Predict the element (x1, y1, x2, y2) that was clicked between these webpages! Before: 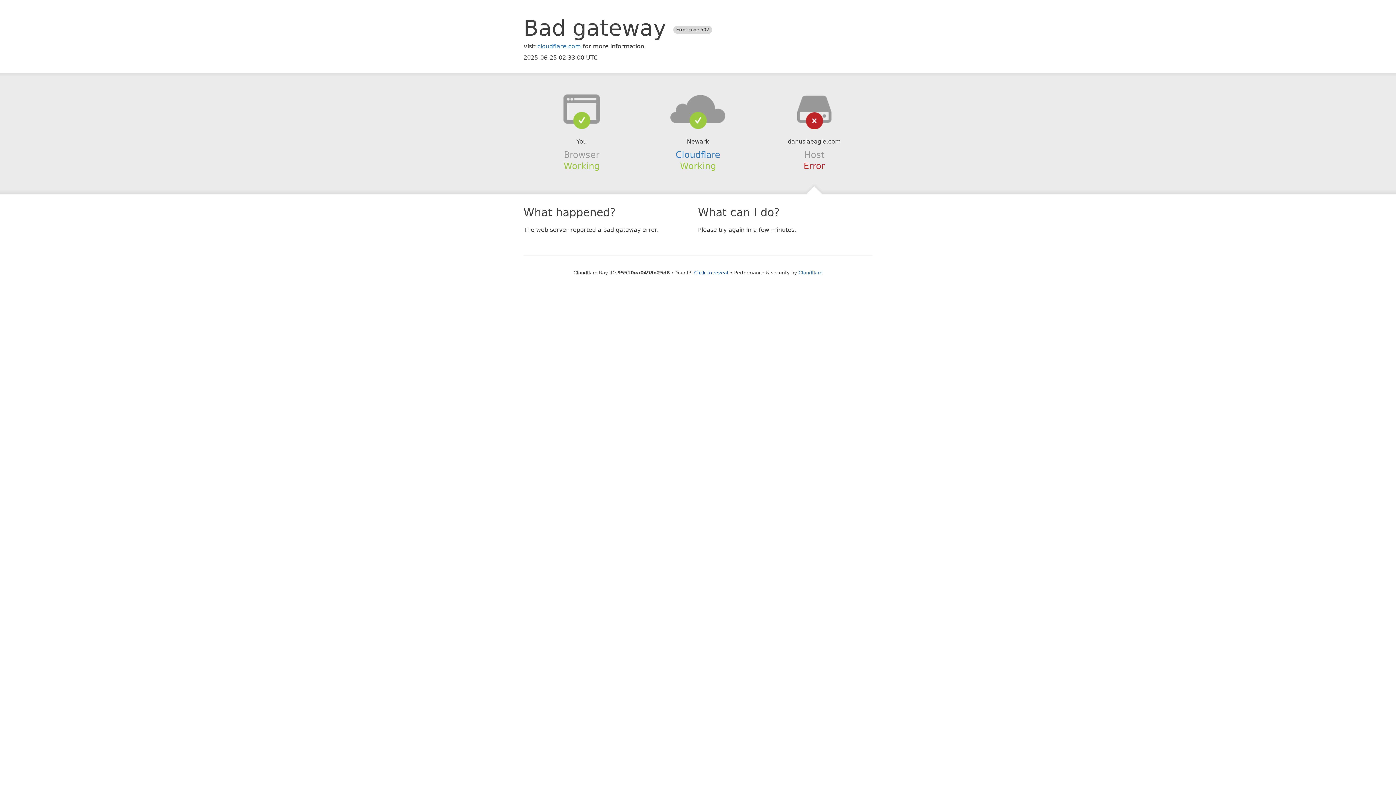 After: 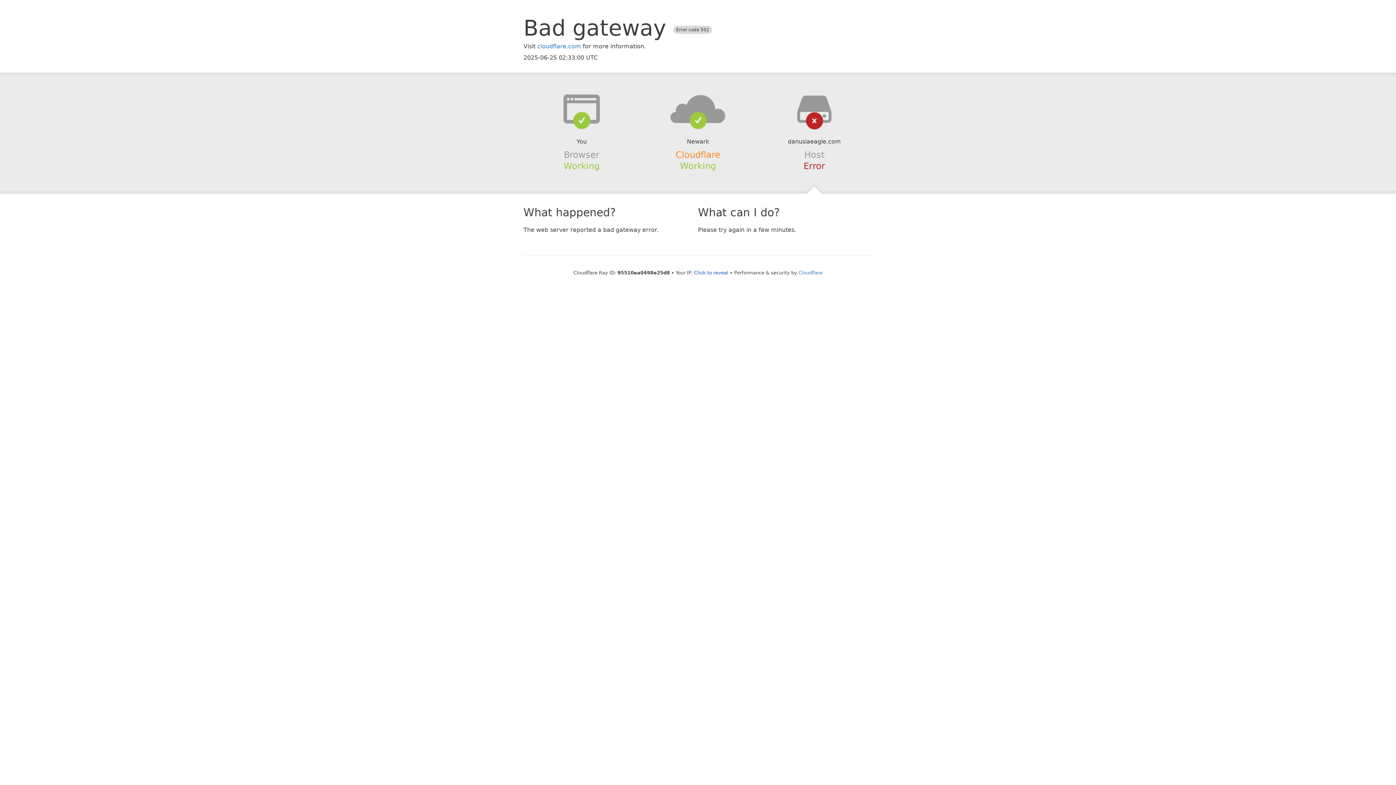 Action: label: Cloudflare bbox: (675, 149, 720, 159)